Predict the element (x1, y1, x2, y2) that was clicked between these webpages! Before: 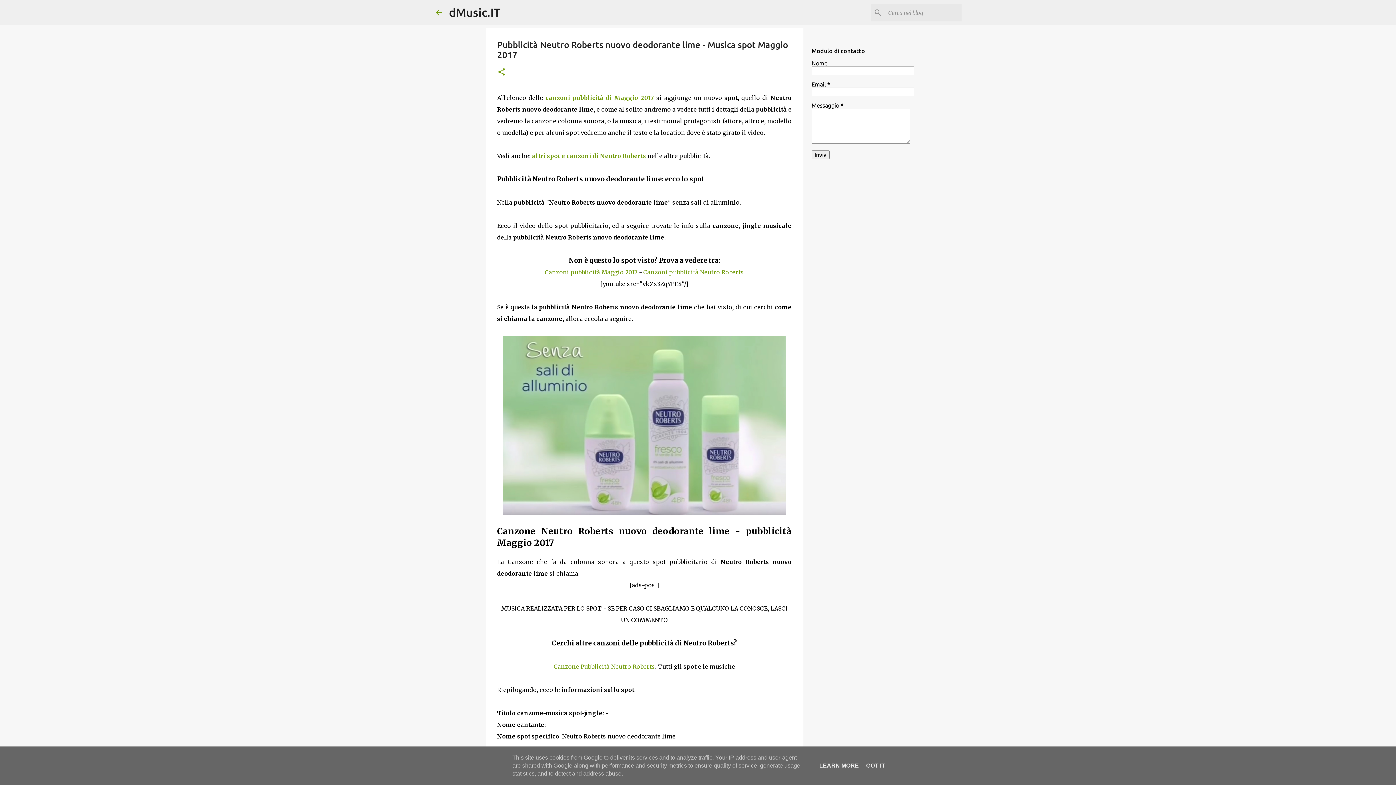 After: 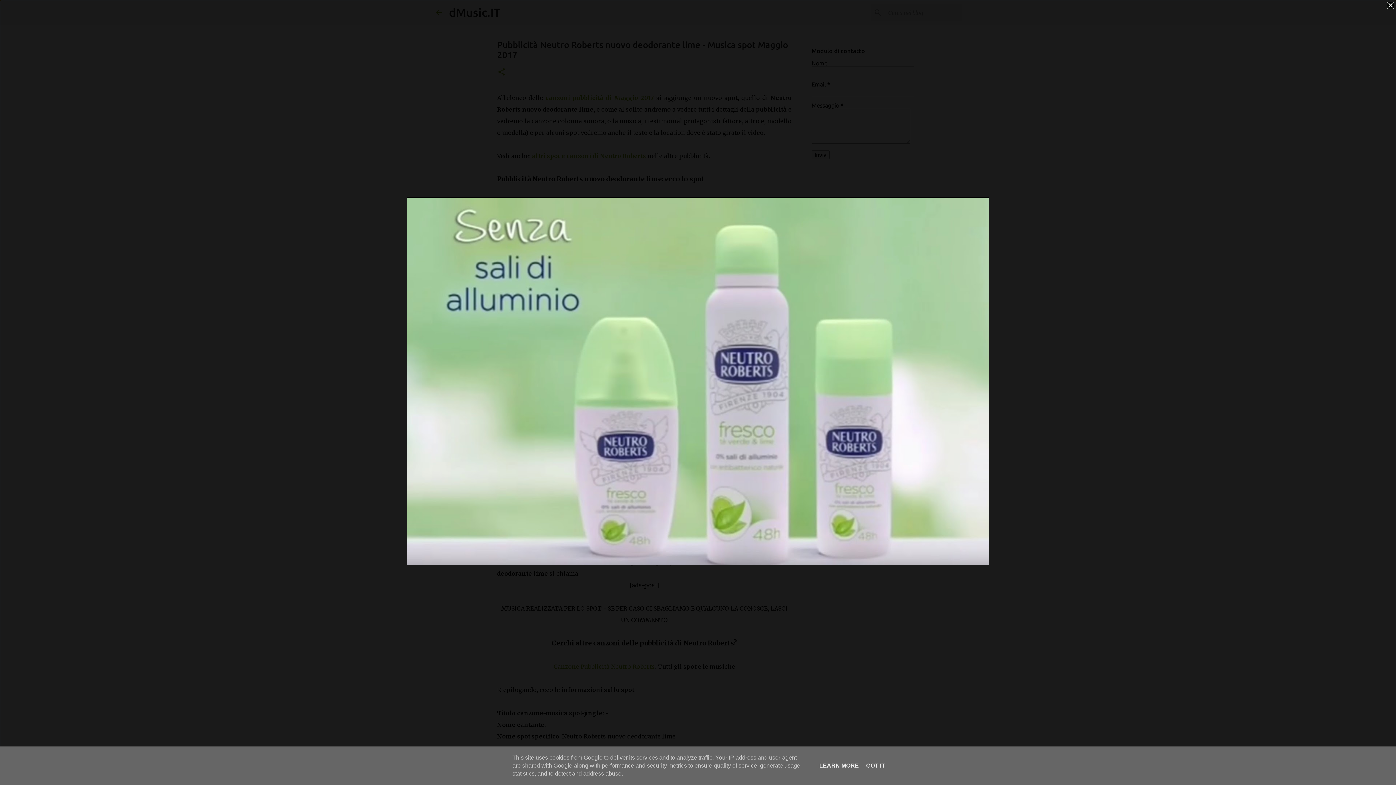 Action: bbox: (503, 336, 786, 518)